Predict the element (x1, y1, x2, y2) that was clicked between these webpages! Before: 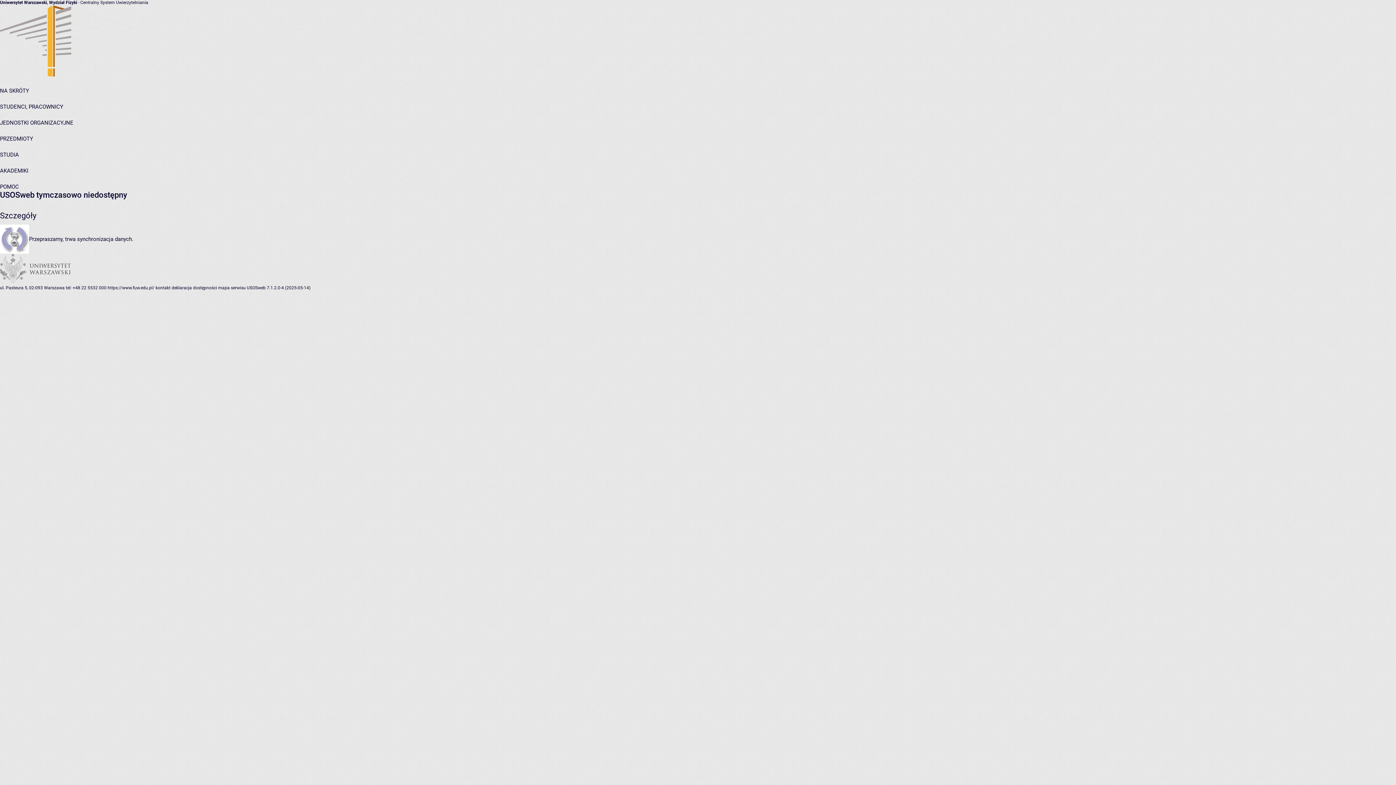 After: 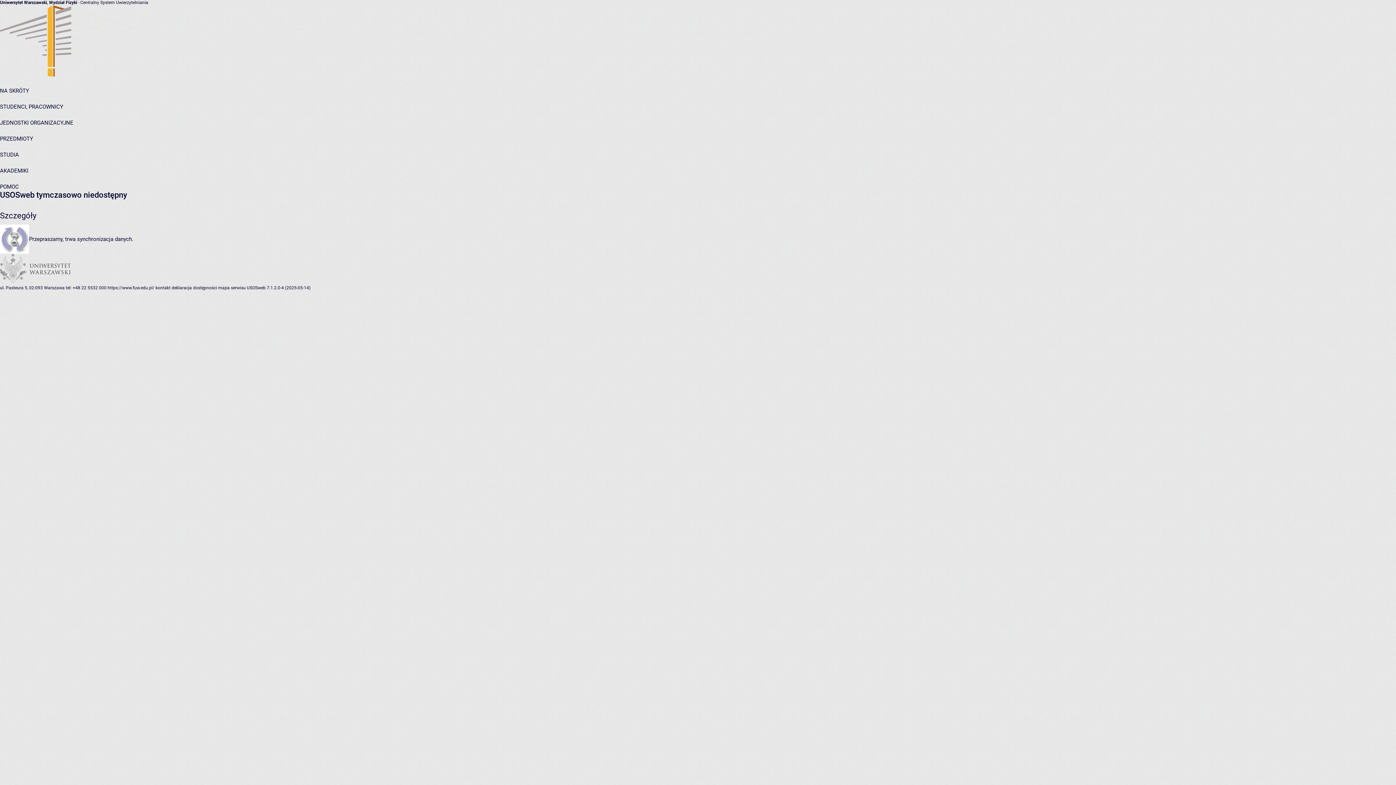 Action: label: JEDNOSTKI ORGANIZACYJNE bbox: (0, 119, 73, 126)